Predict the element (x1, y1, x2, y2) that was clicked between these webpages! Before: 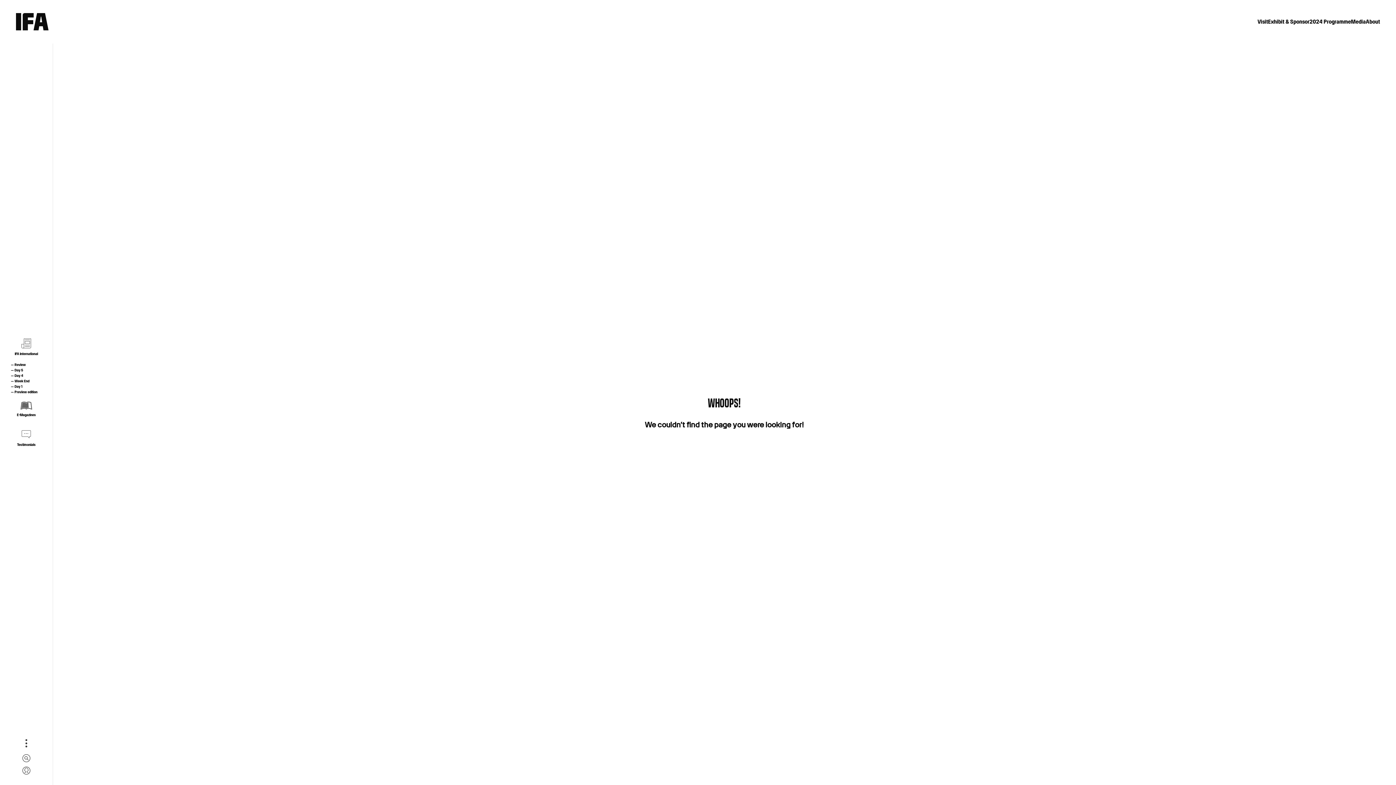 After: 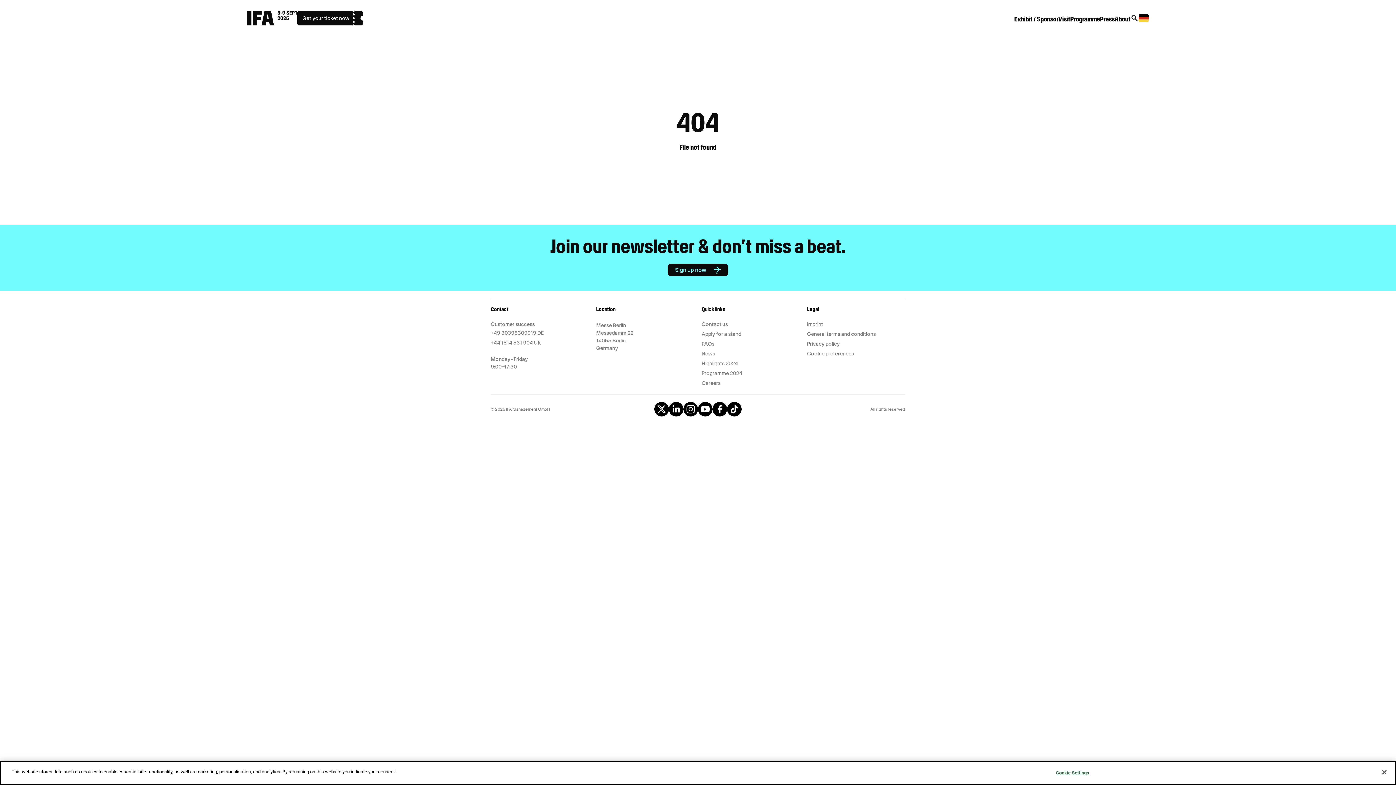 Action: label: Media bbox: (1351, 18, 1366, 25)